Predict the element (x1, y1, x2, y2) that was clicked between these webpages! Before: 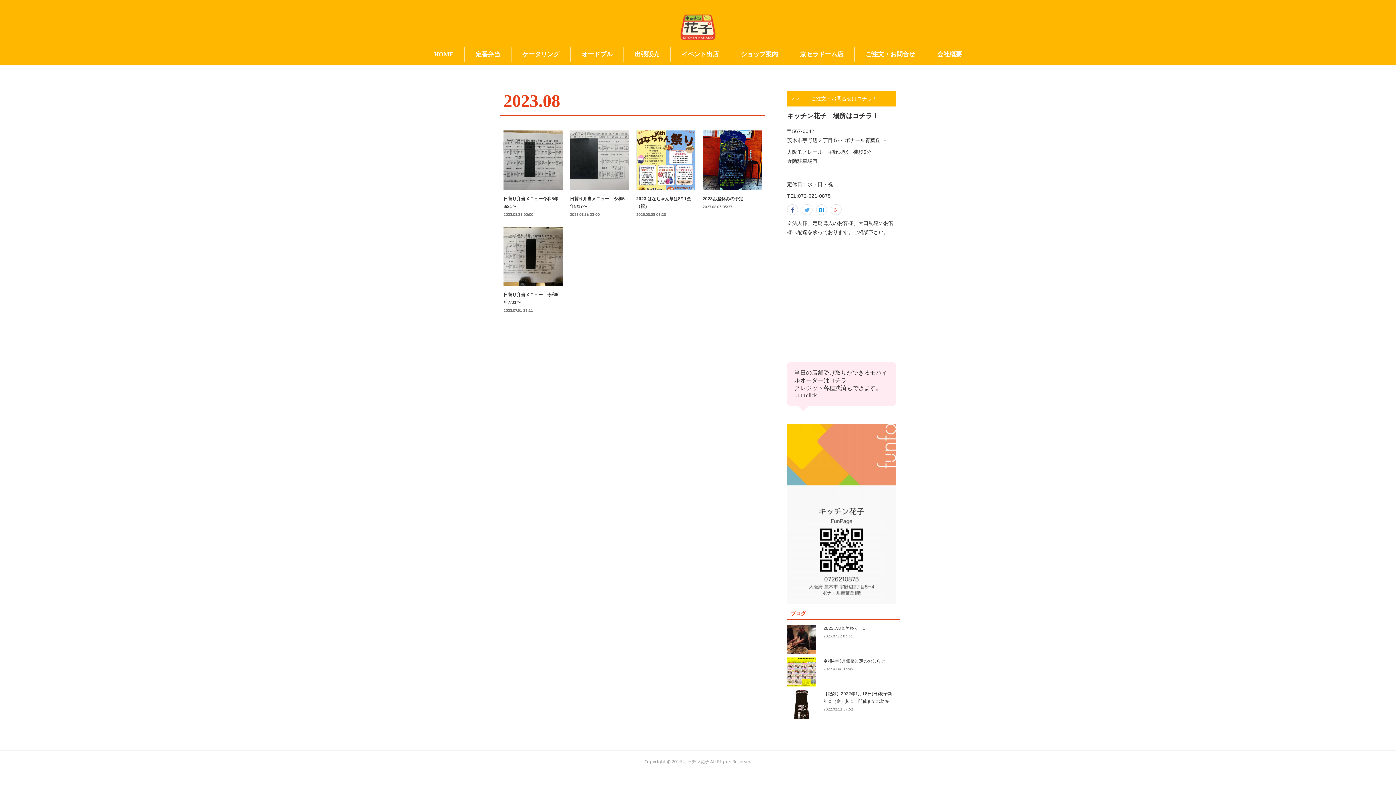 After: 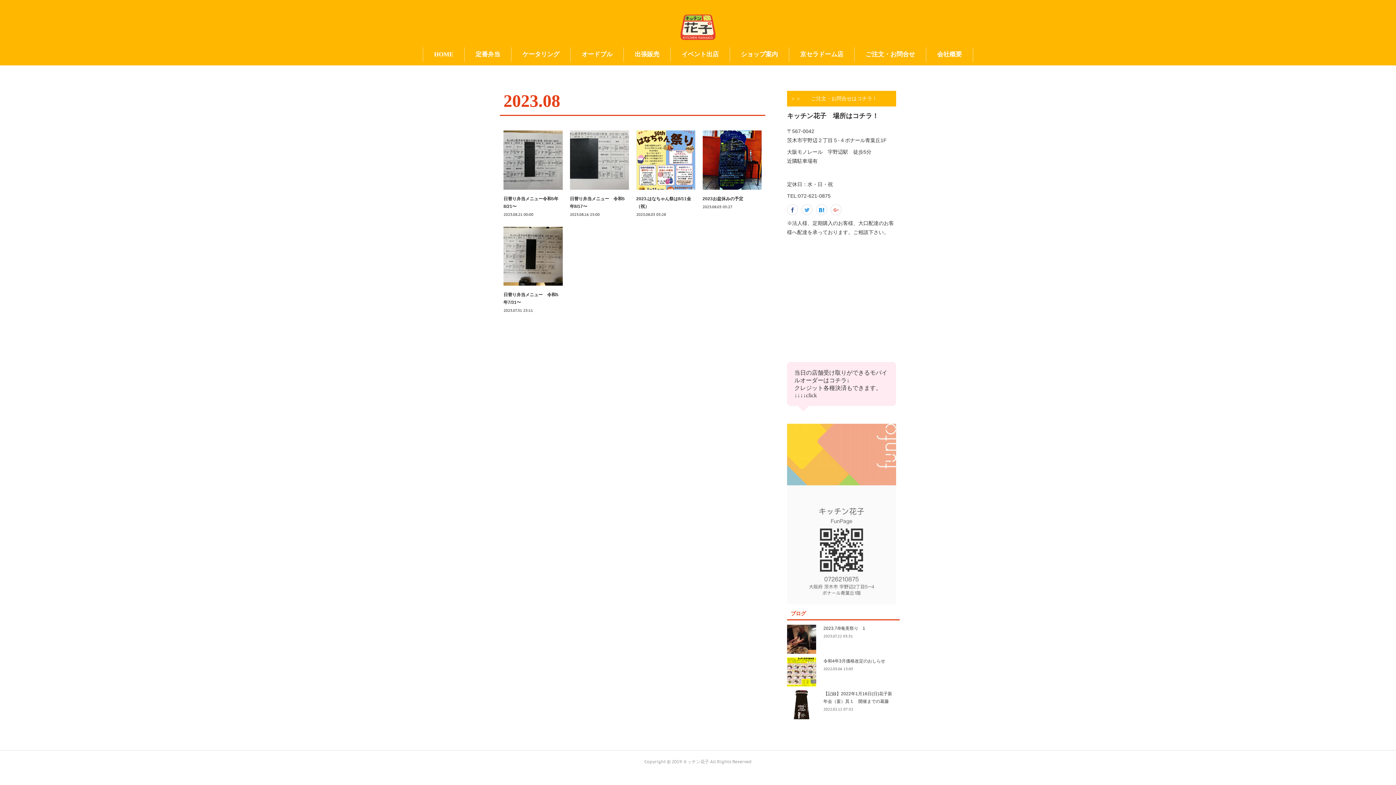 Action: bbox: (787, 424, 896, 604)